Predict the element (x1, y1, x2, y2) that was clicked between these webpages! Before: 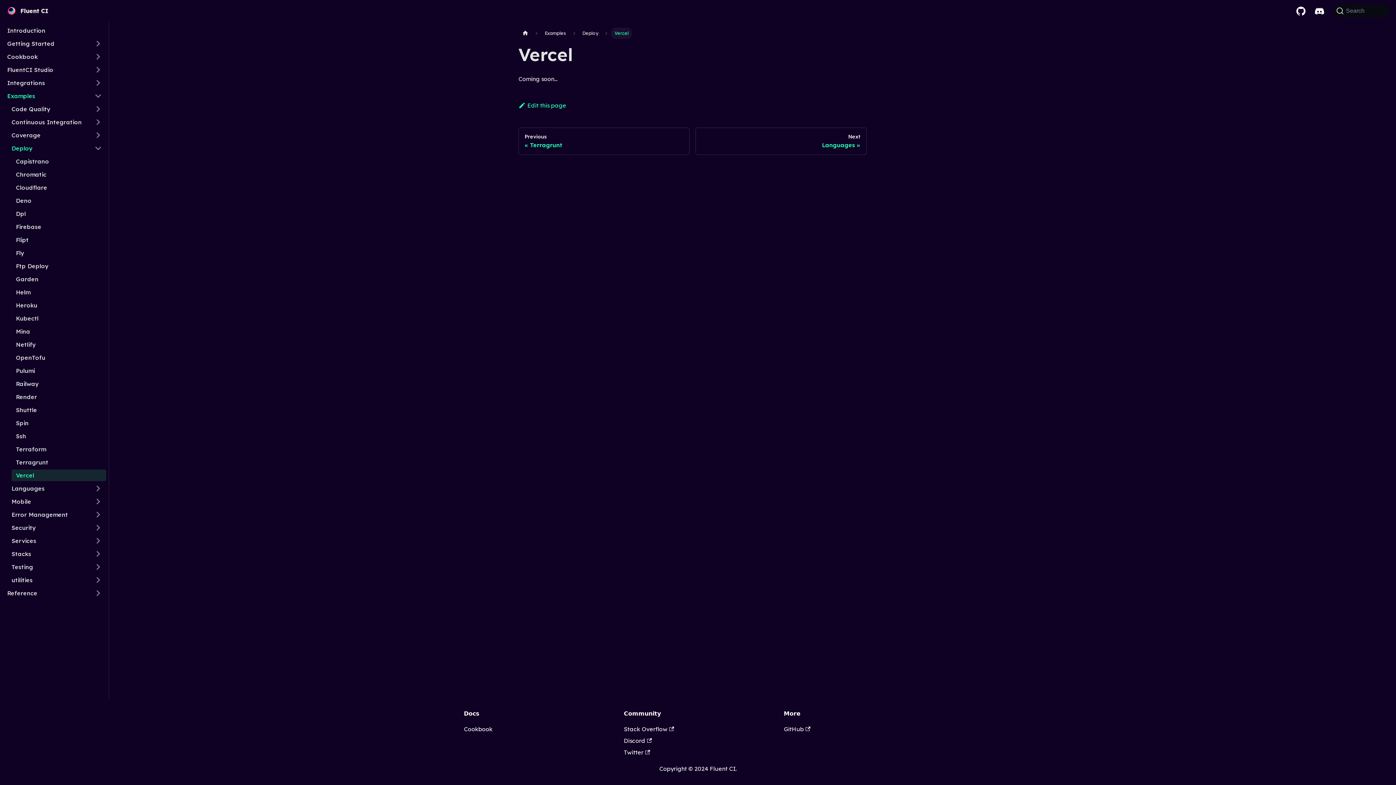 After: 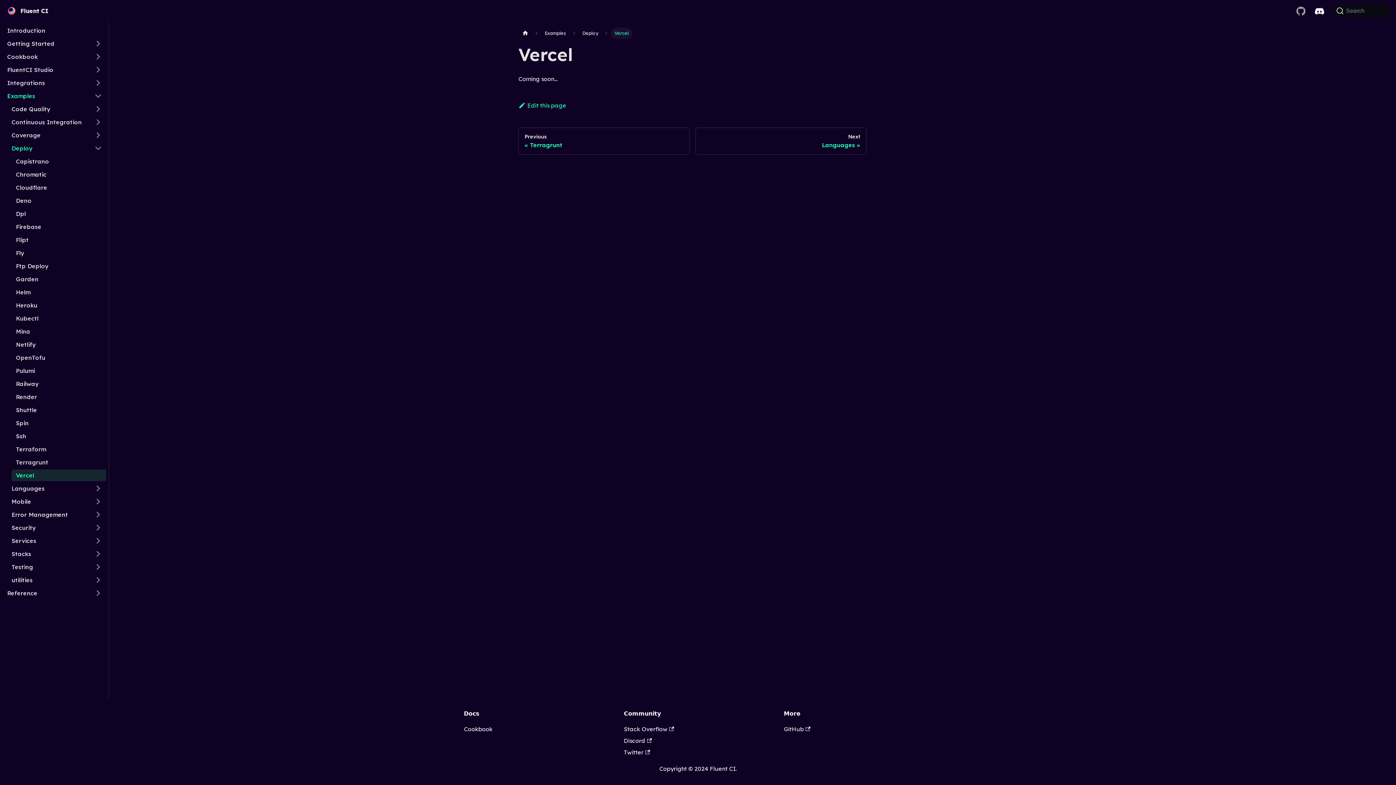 Action: bbox: (1292, 4, 1310, 16)